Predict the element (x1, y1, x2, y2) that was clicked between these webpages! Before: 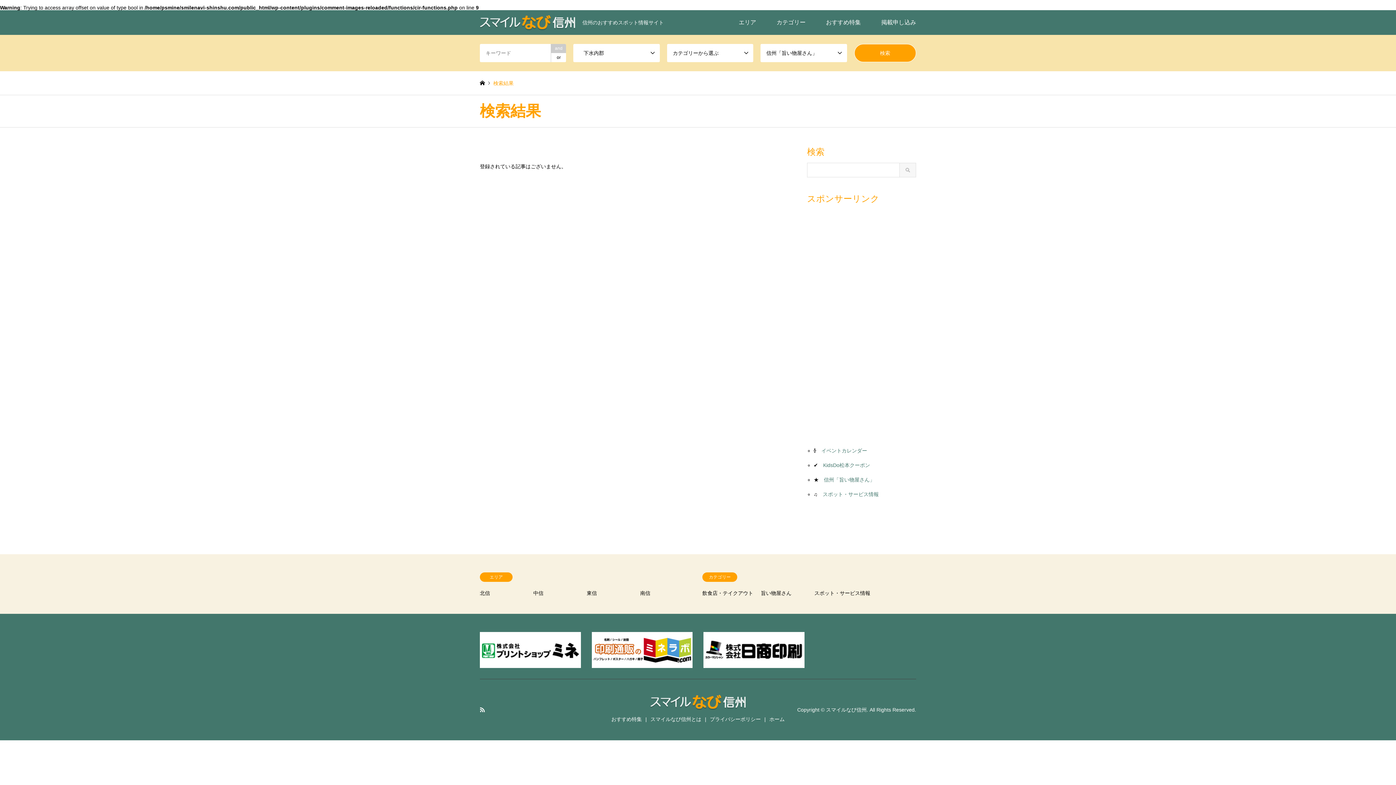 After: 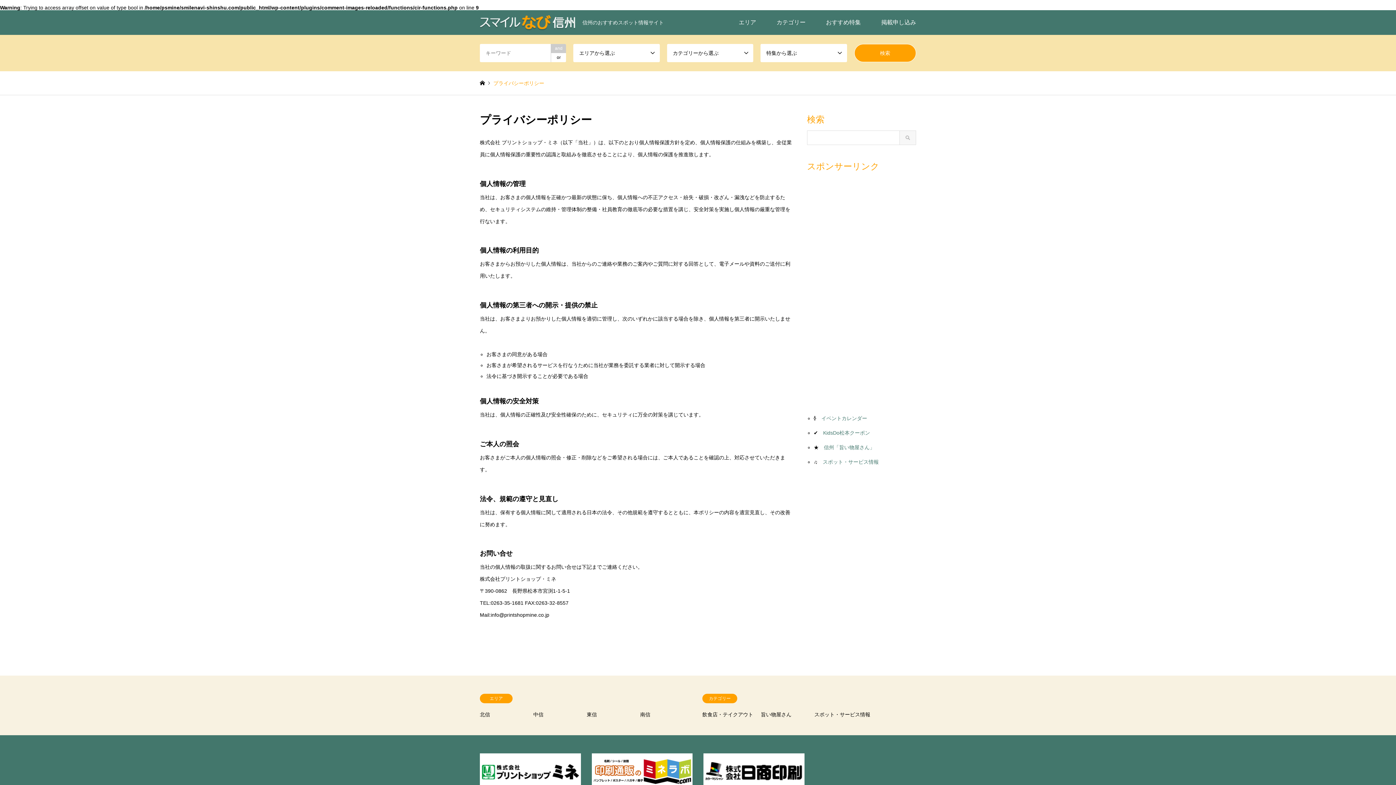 Action: bbox: (710, 716, 761, 722) label: プライバシーポリシー